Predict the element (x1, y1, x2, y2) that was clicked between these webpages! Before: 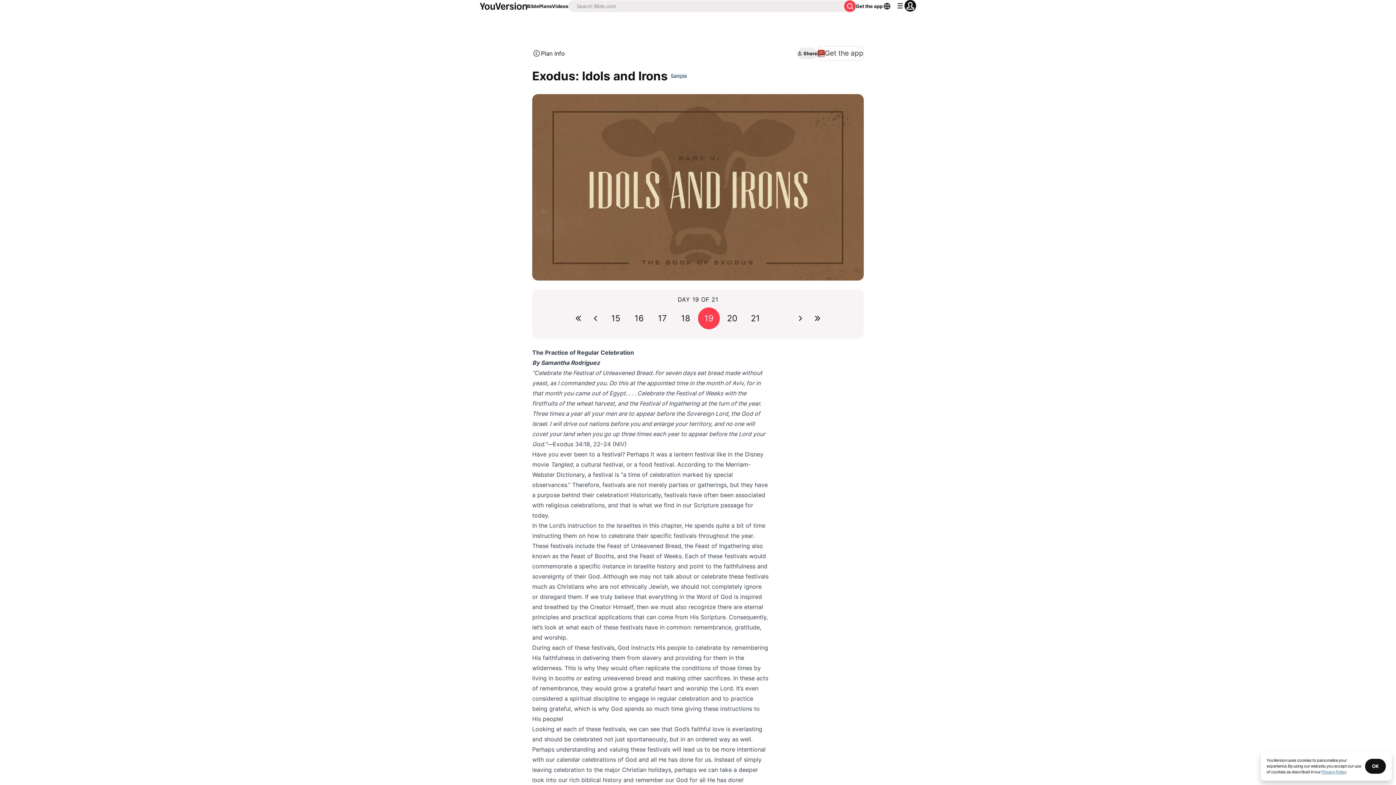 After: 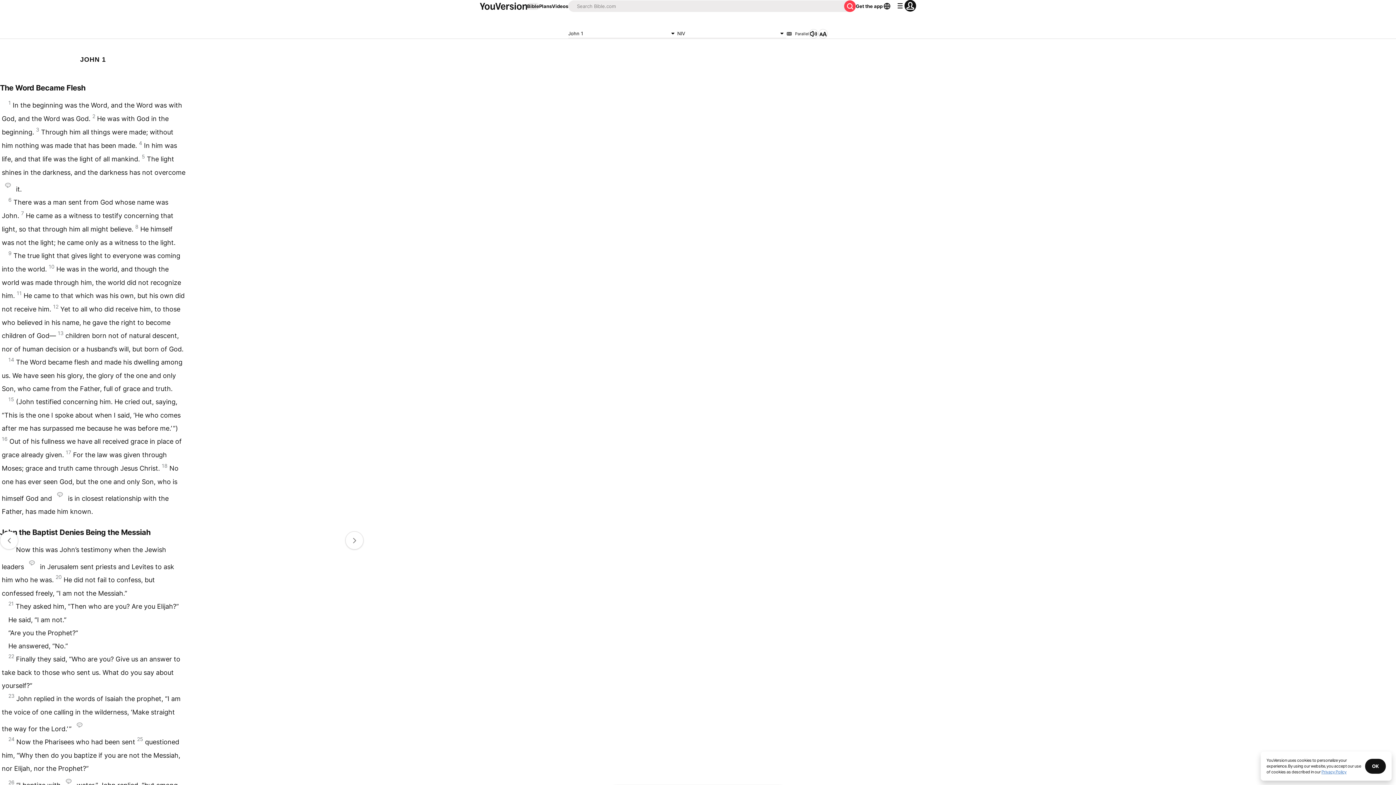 Action: bbox: (527, 2, 539, 9) label: Bible